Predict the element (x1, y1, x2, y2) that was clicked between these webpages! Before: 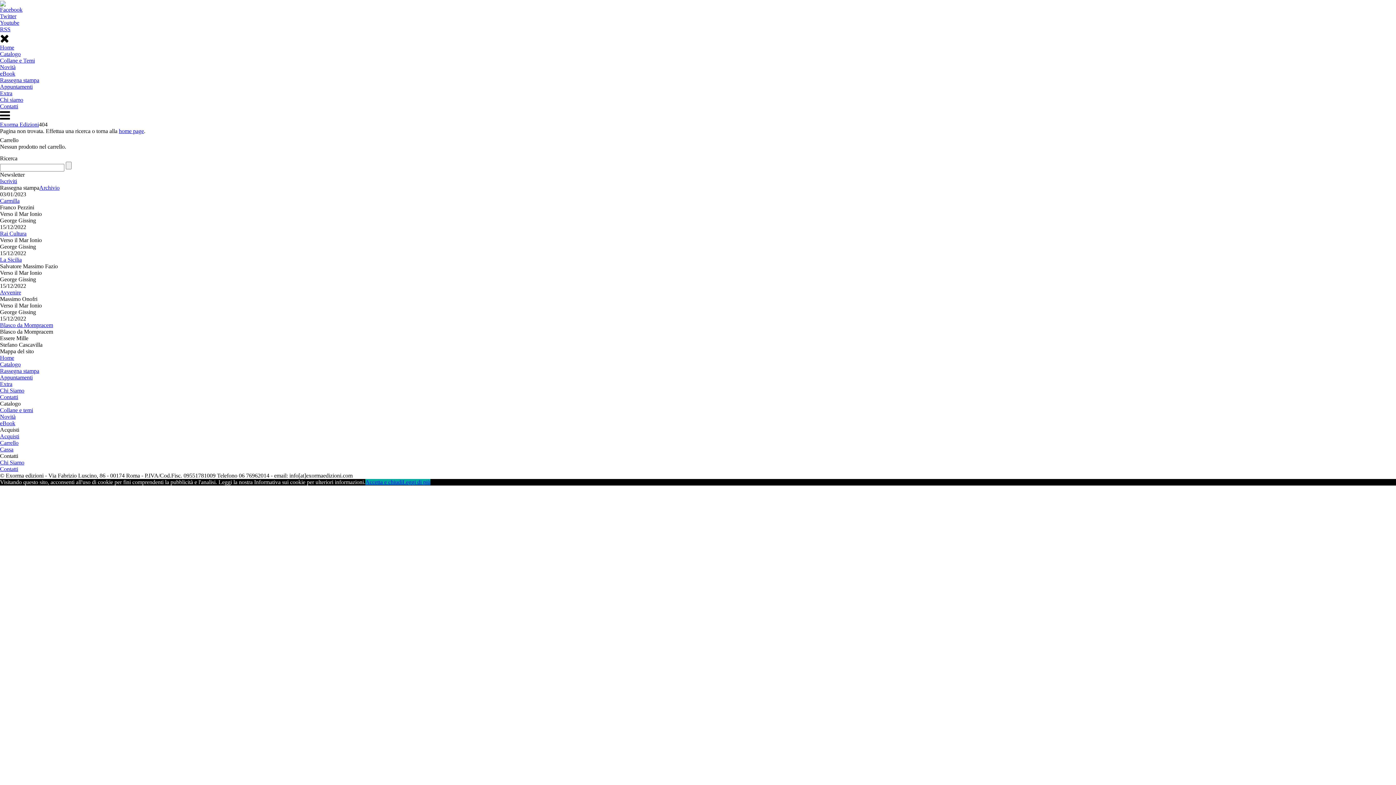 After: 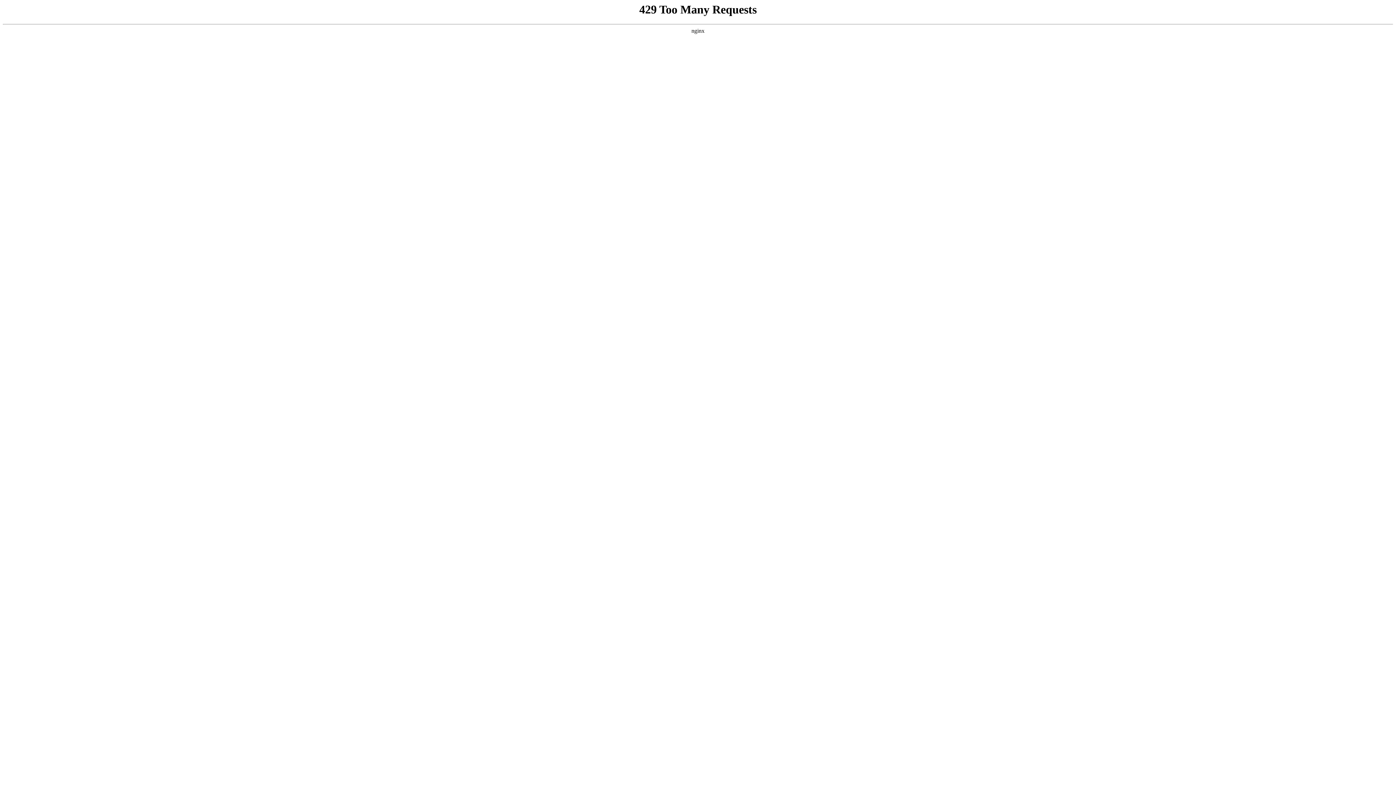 Action: bbox: (0, 322, 53, 328) label: Blasco da Mompracem